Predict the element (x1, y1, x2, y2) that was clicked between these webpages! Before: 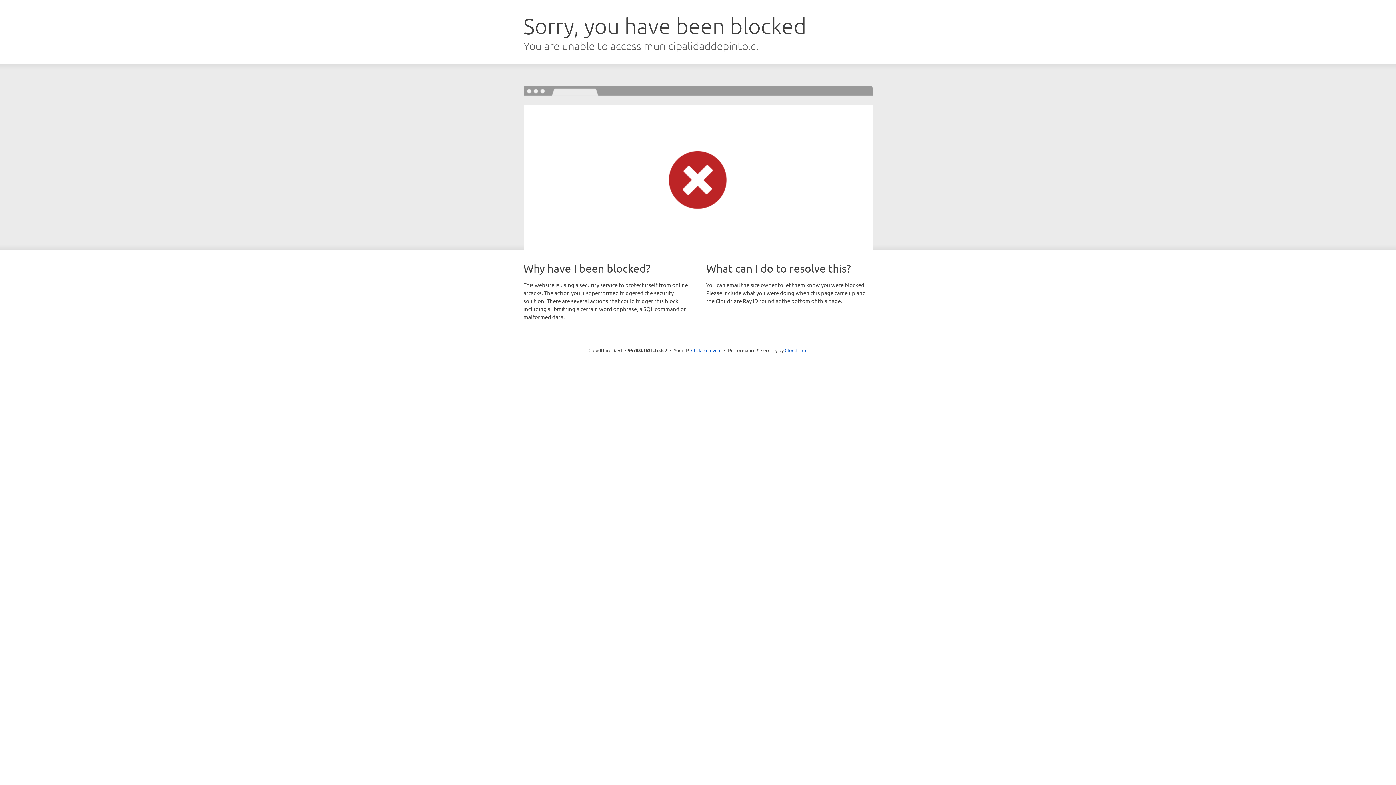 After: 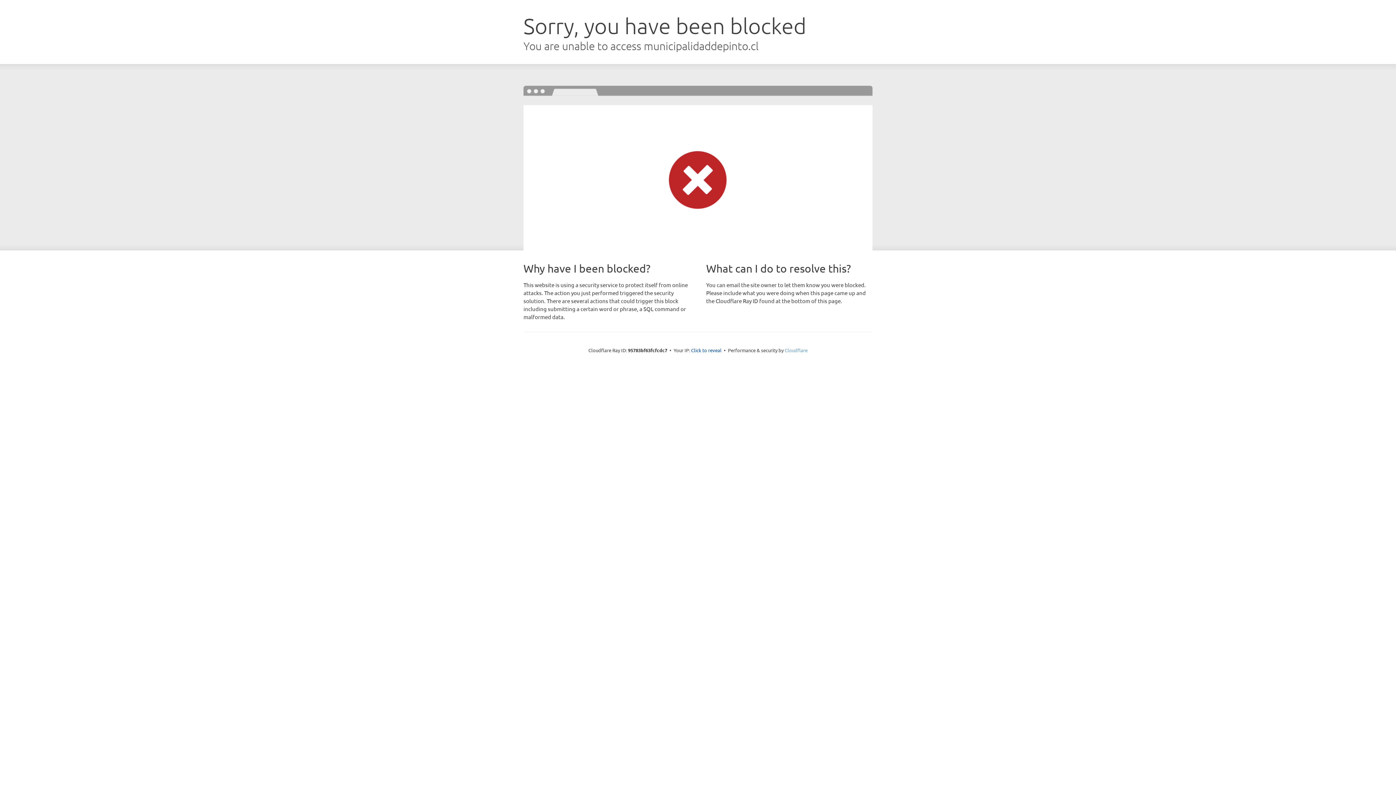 Action: label: Cloudflare bbox: (784, 347, 807, 353)